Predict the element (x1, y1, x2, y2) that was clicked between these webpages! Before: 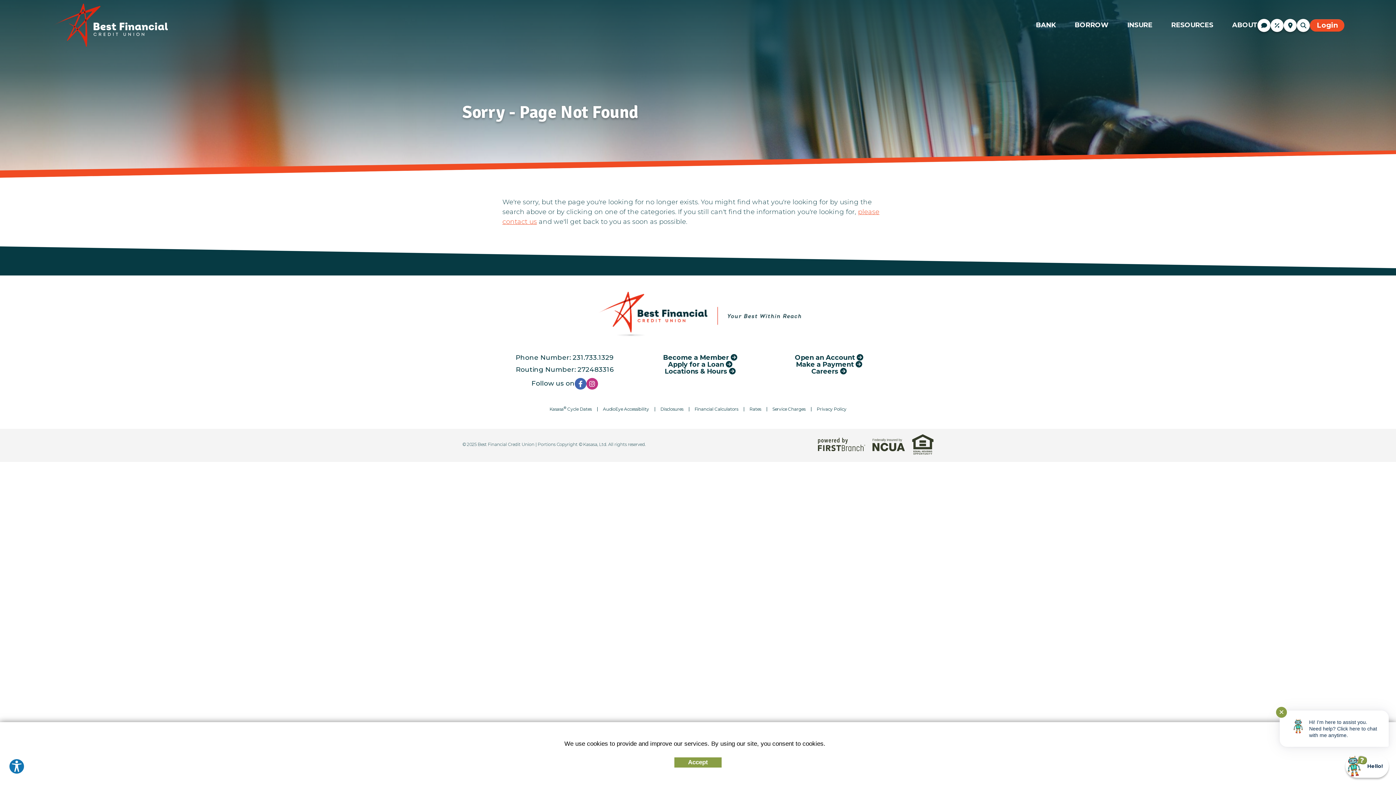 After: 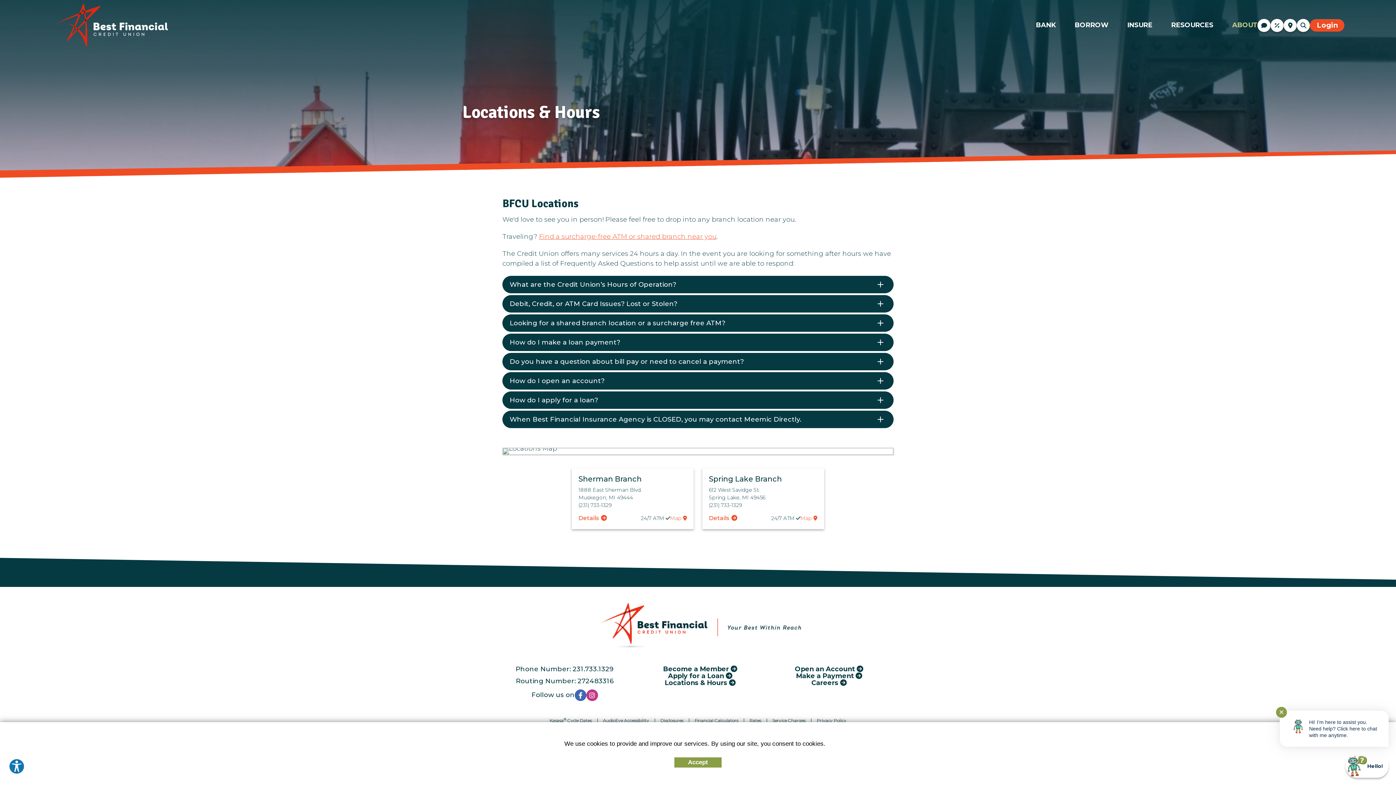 Action: bbox: (1284, 18, 1297, 31) label: Locations & Hours